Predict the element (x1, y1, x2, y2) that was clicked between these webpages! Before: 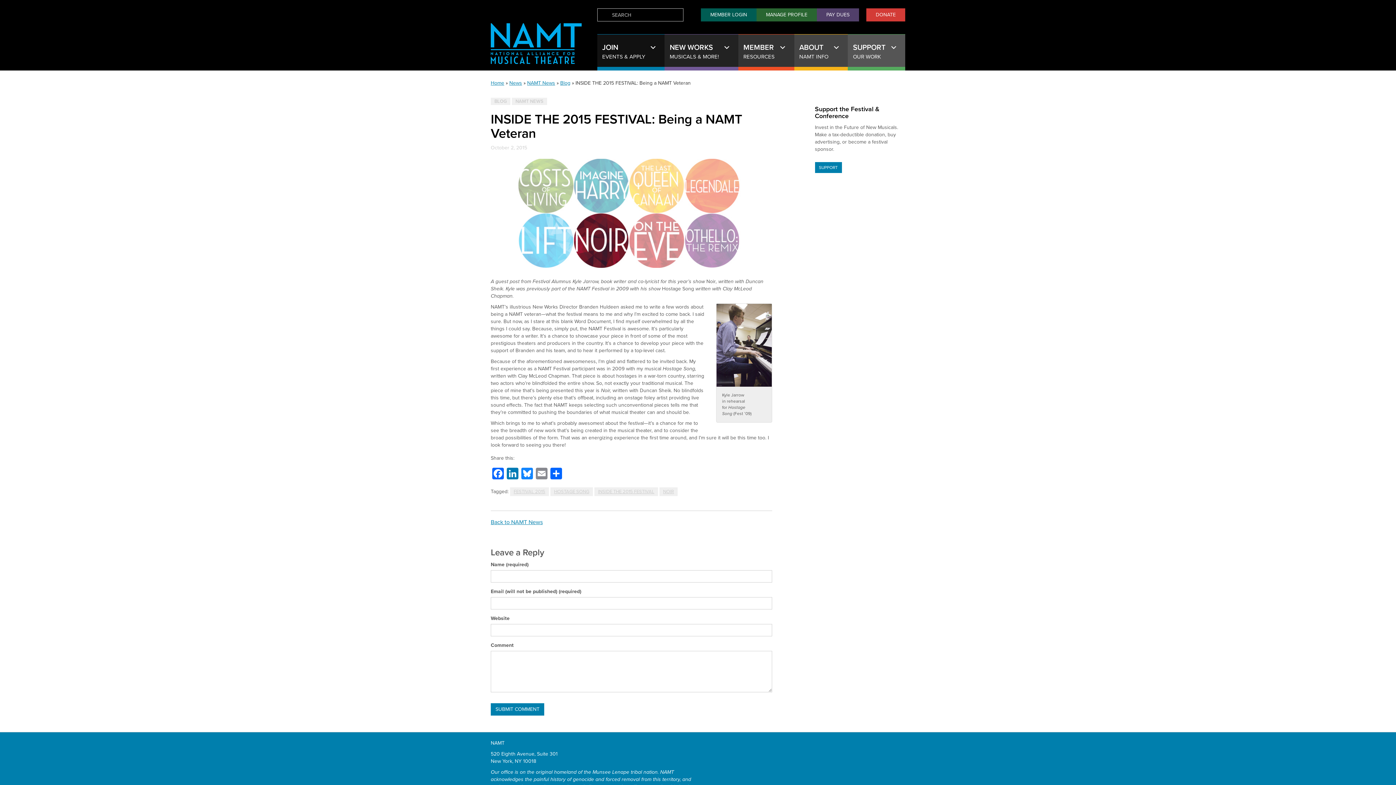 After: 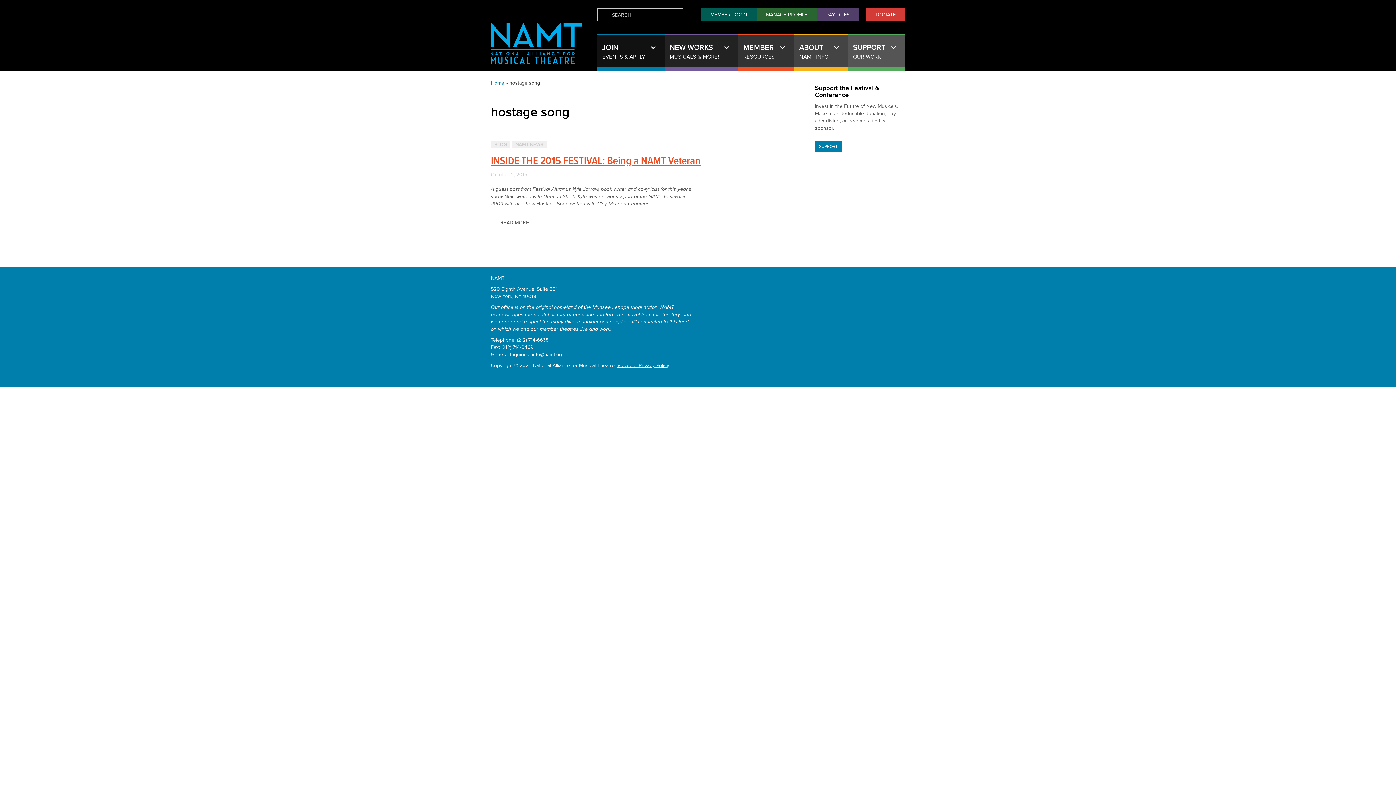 Action: bbox: (550, 487, 593, 496) label: HOSTAGE SONG